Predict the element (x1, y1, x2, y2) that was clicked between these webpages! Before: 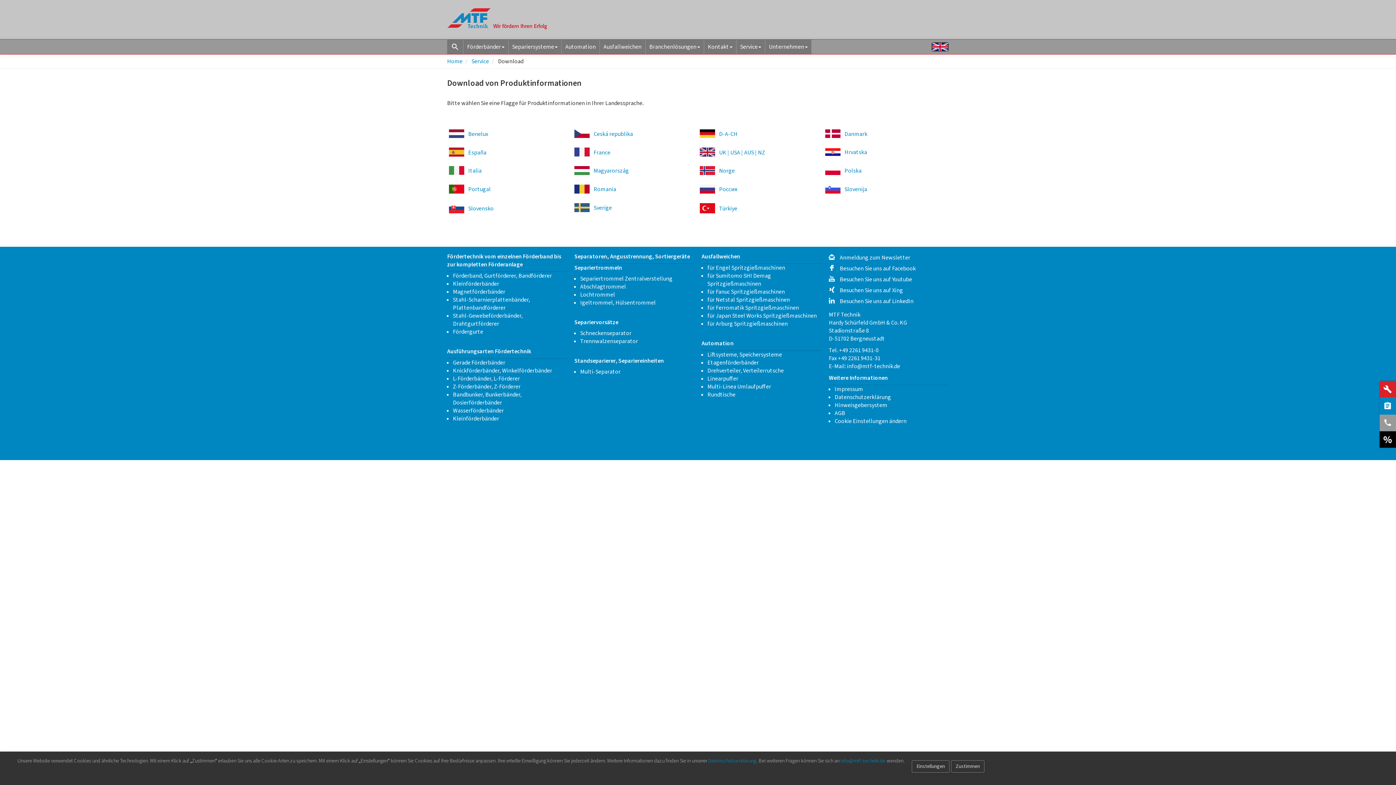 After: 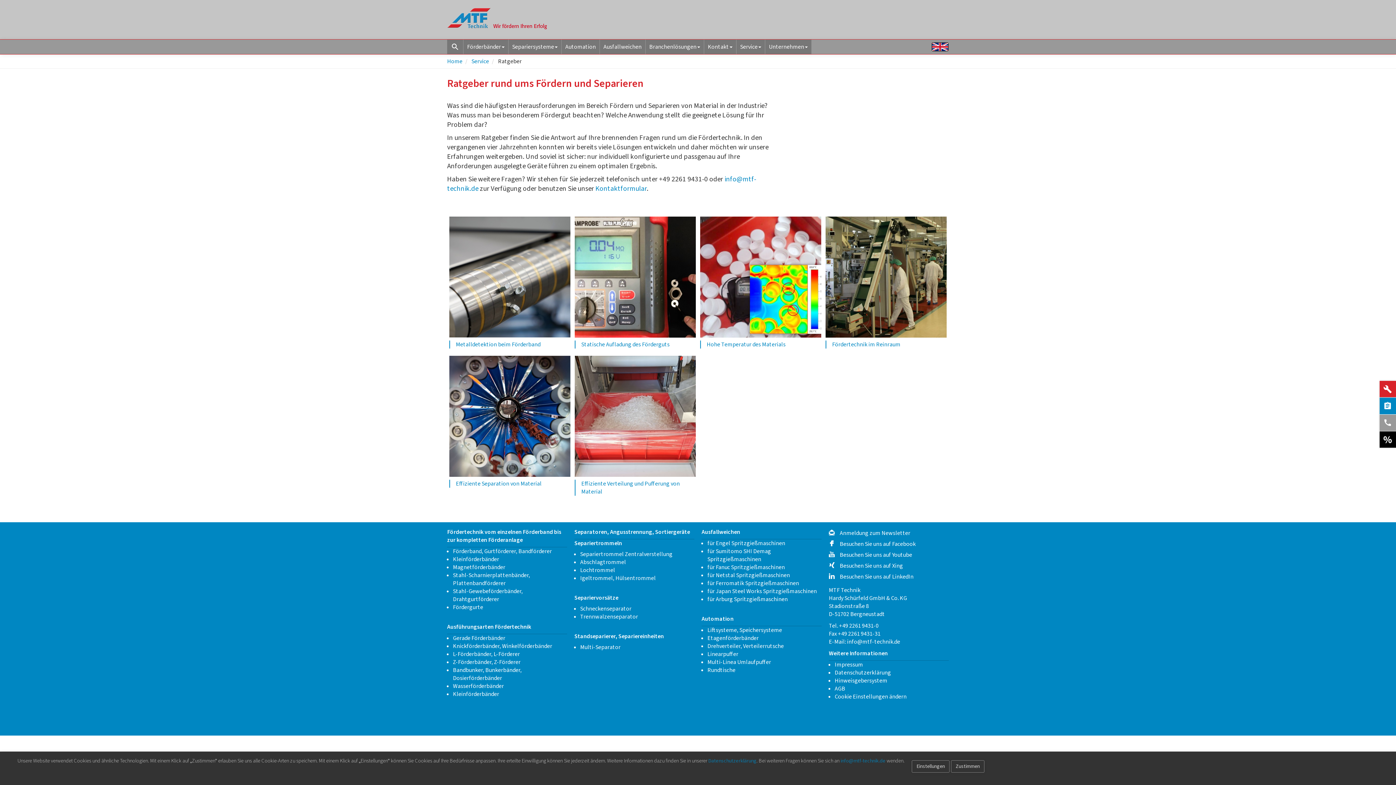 Action: label: Service bbox: (471, 57, 489, 65)